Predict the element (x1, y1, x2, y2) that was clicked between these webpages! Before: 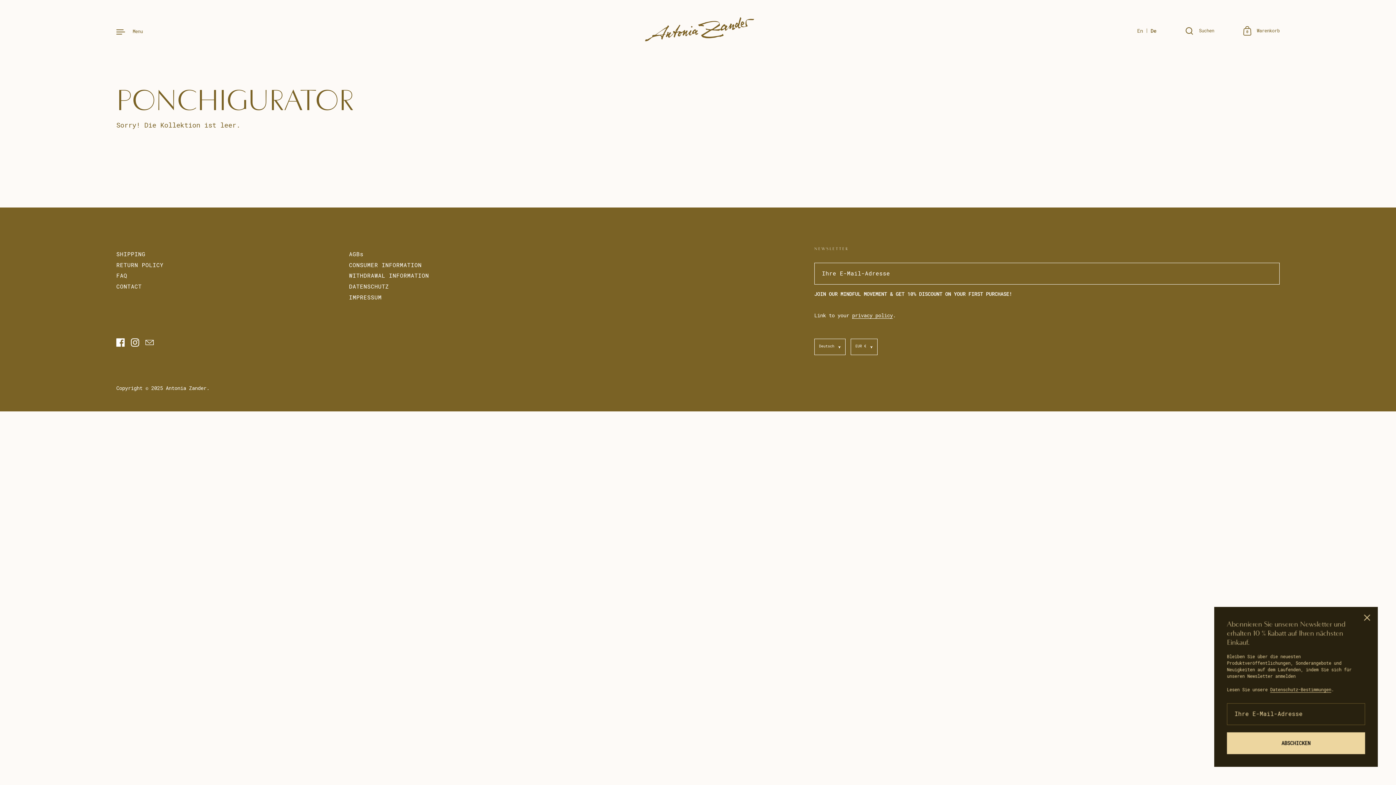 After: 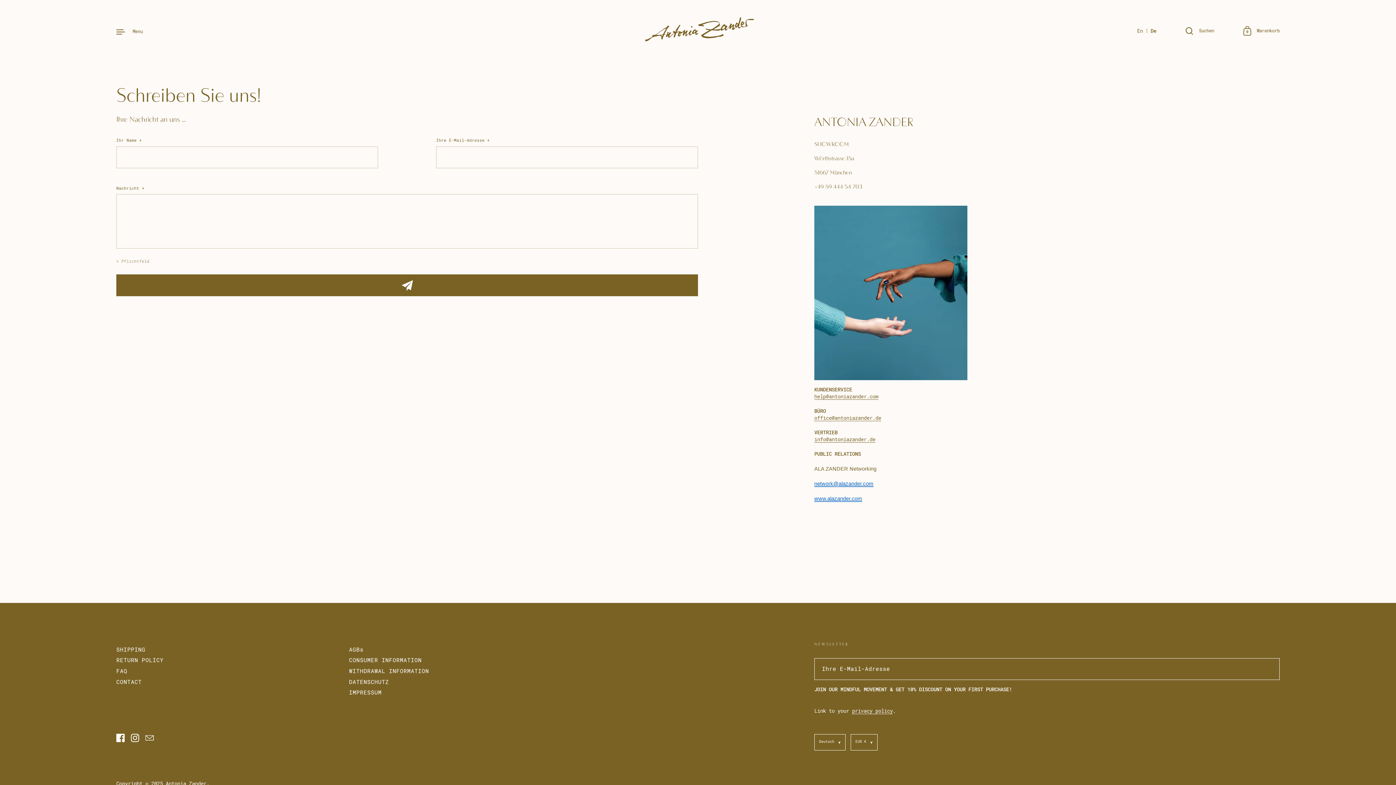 Action: bbox: (116, 283, 141, 291) label: CONTACT